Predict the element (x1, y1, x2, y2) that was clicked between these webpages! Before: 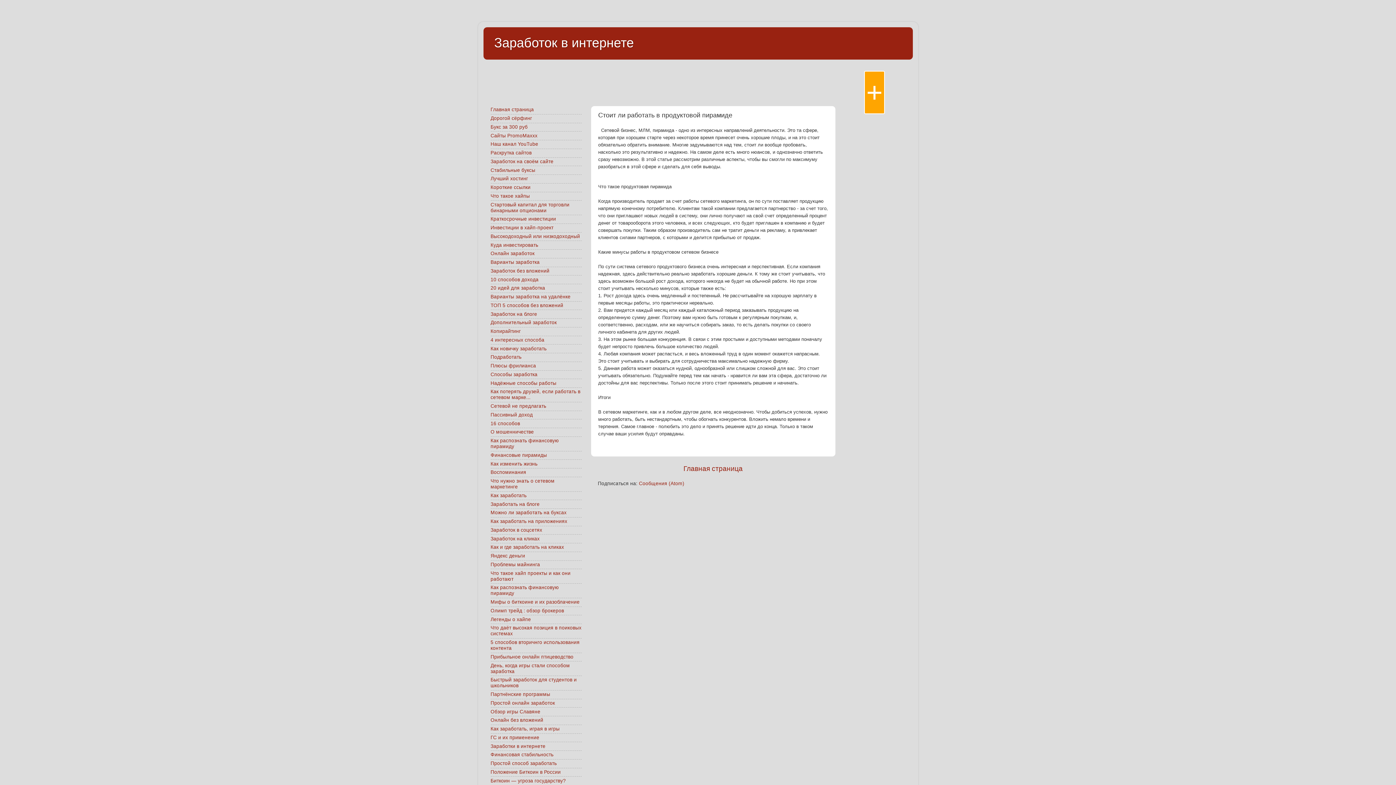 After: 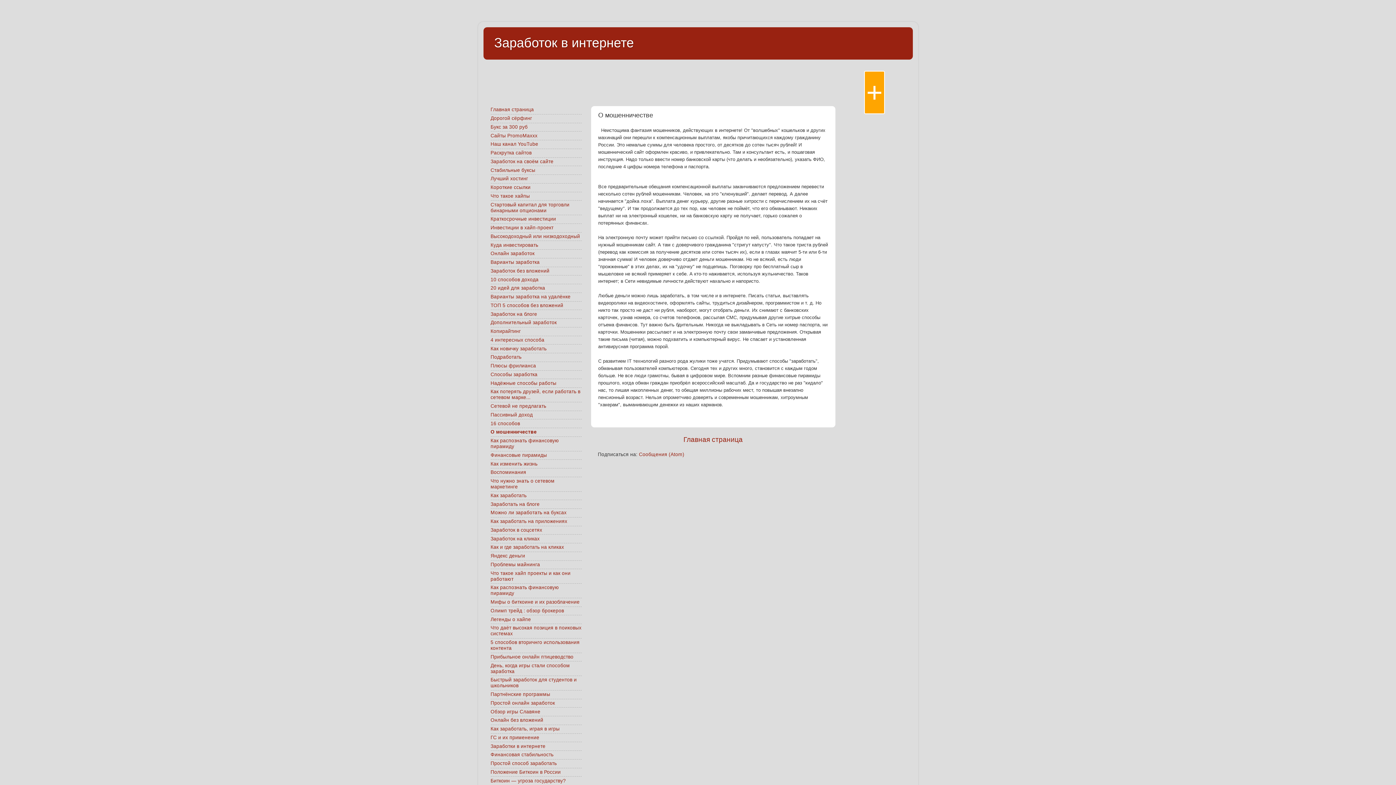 Action: bbox: (490, 429, 534, 435) label: О мошенничестве